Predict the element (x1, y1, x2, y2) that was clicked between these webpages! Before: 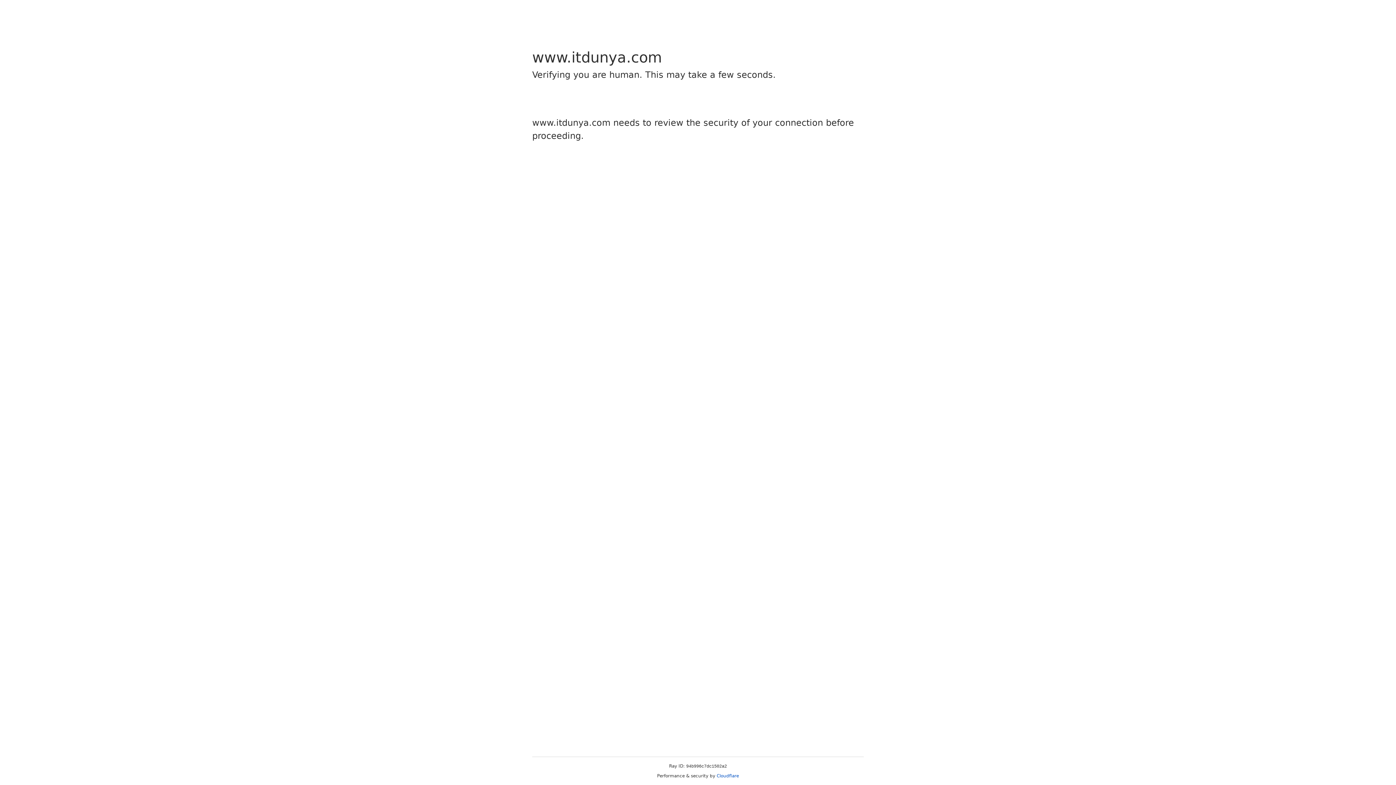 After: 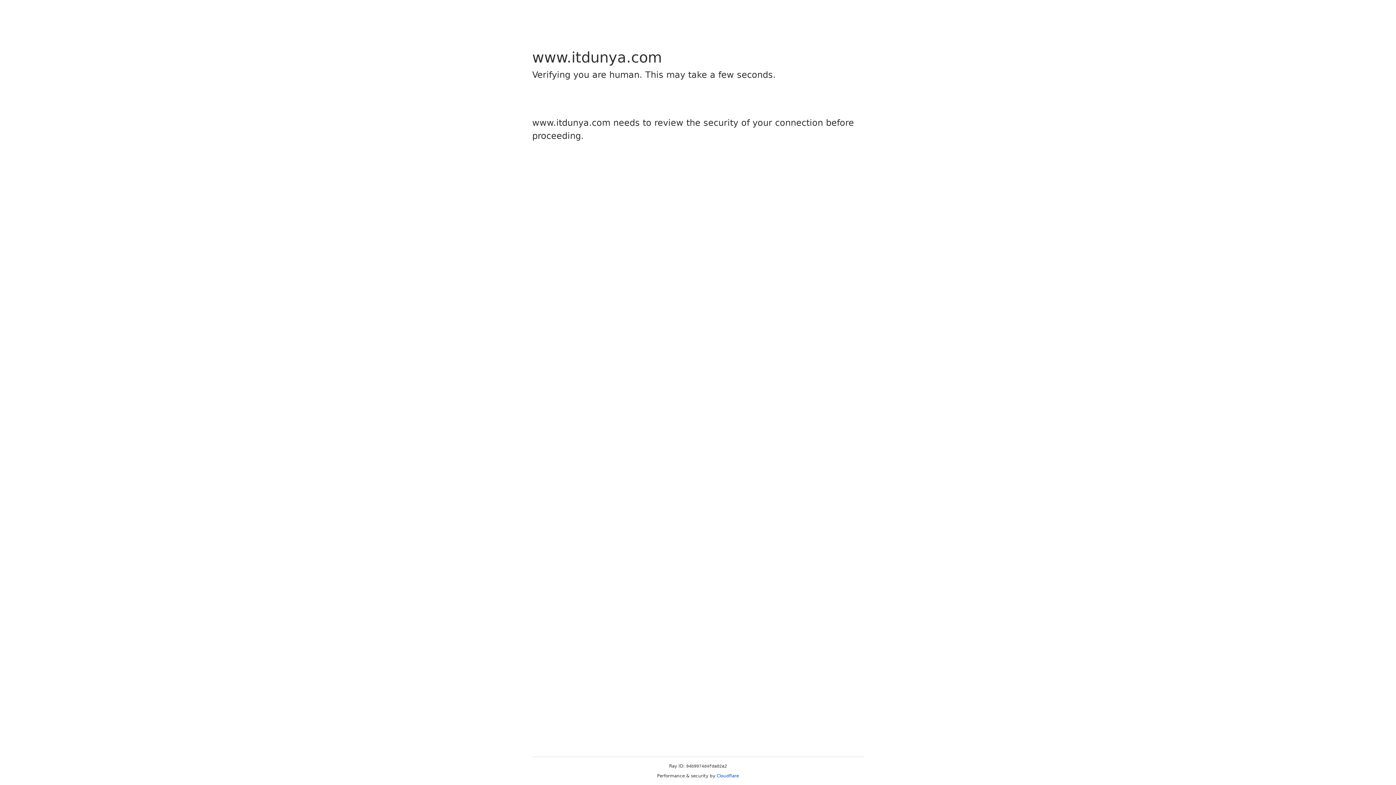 Action: label: Cloudflare bbox: (716, 773, 739, 778)